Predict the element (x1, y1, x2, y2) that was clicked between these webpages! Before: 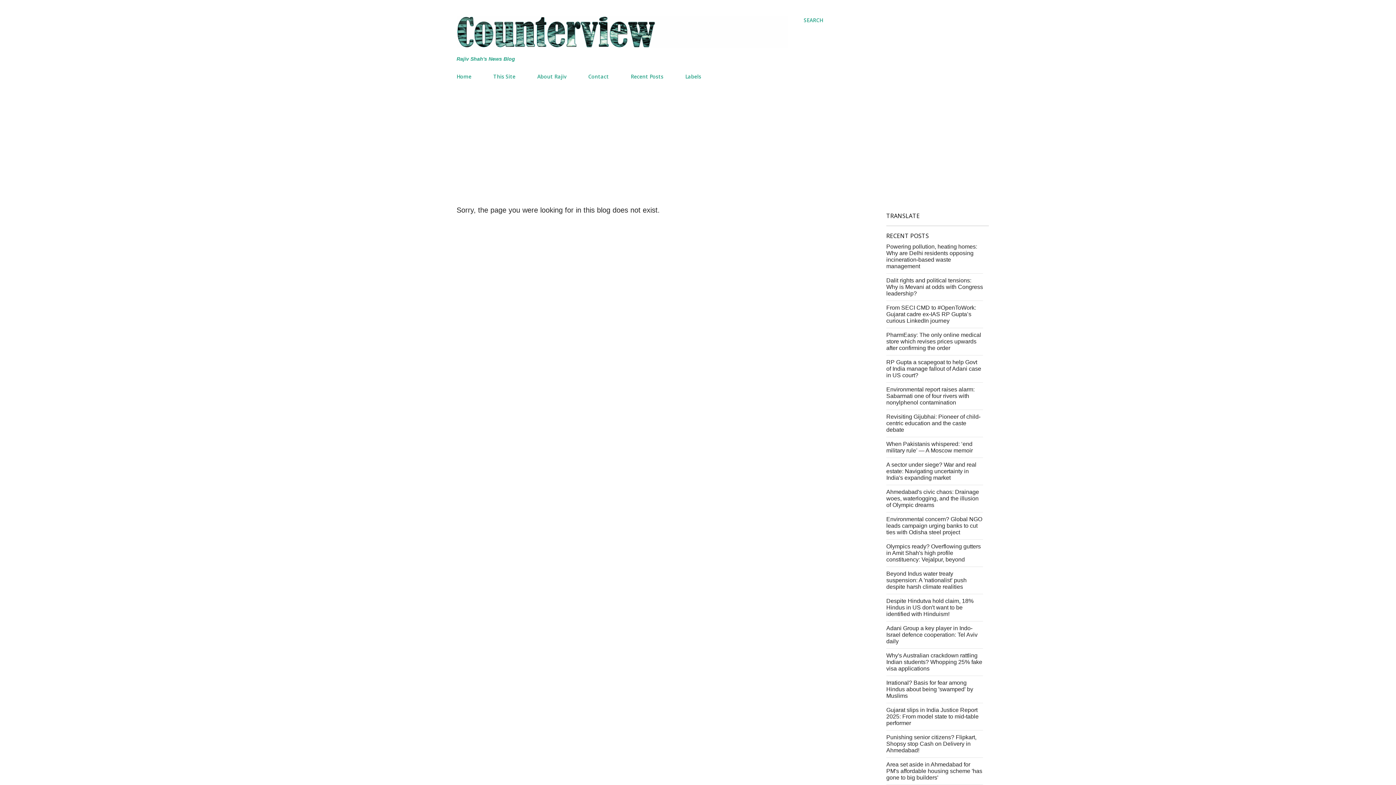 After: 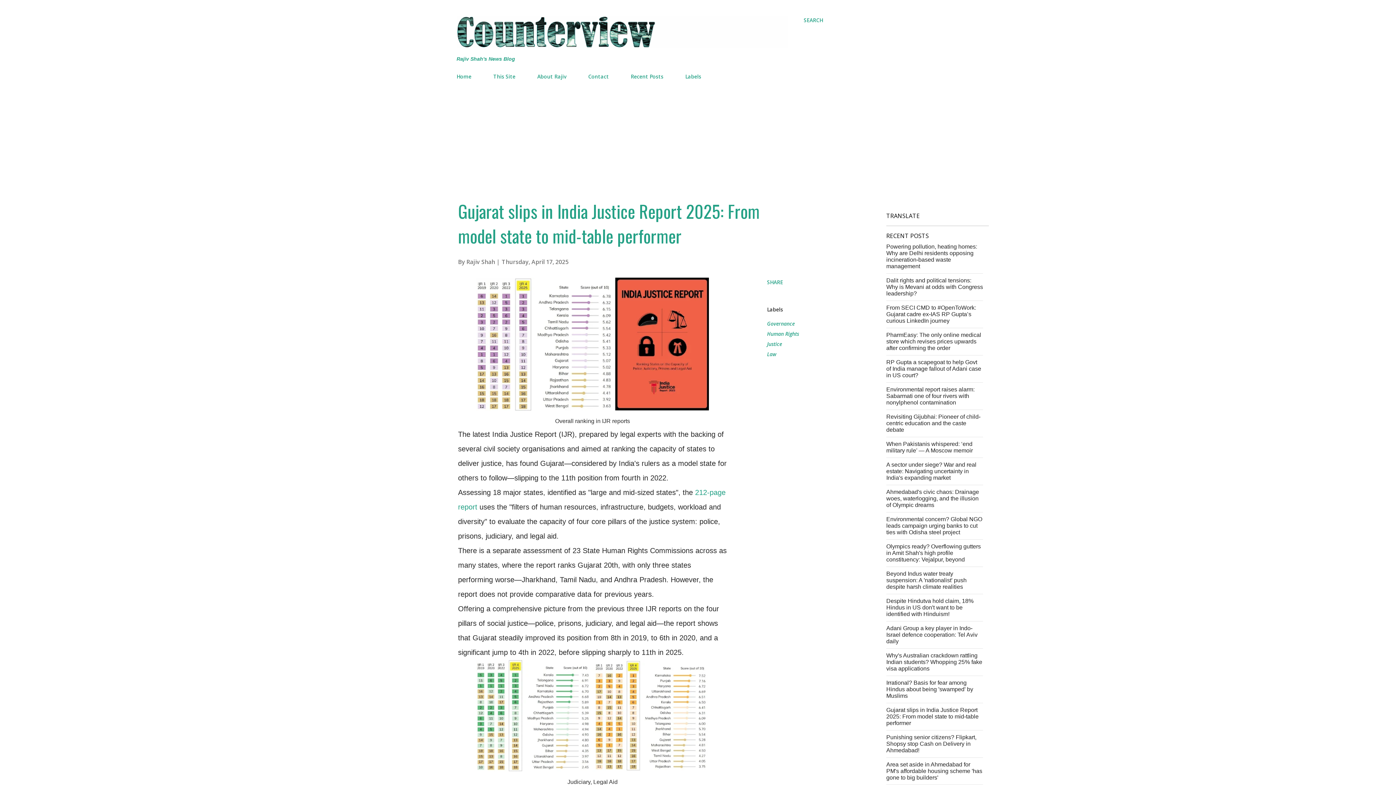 Action: bbox: (886, 707, 978, 726) label: Gujarat slips in India Justice Report 2025: From model state to mid-table performer